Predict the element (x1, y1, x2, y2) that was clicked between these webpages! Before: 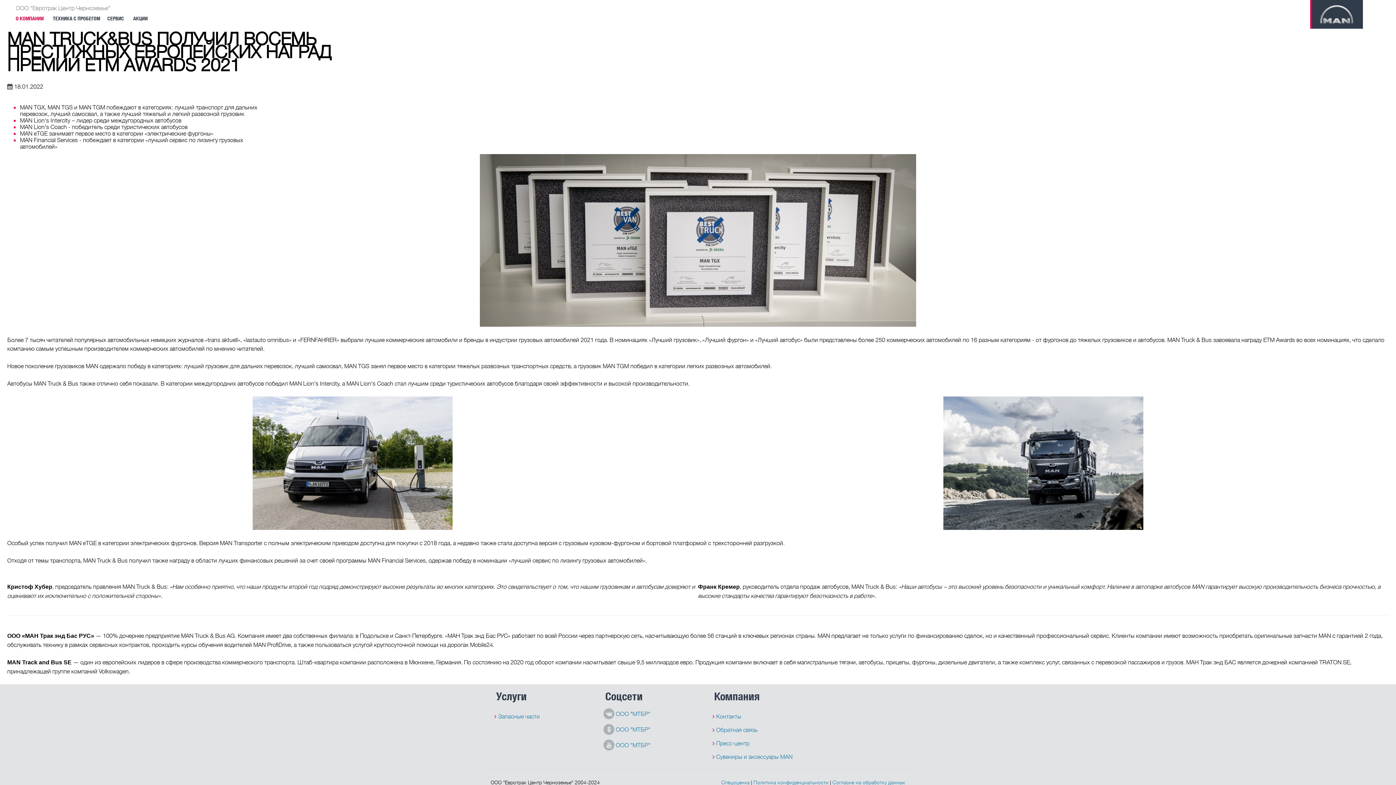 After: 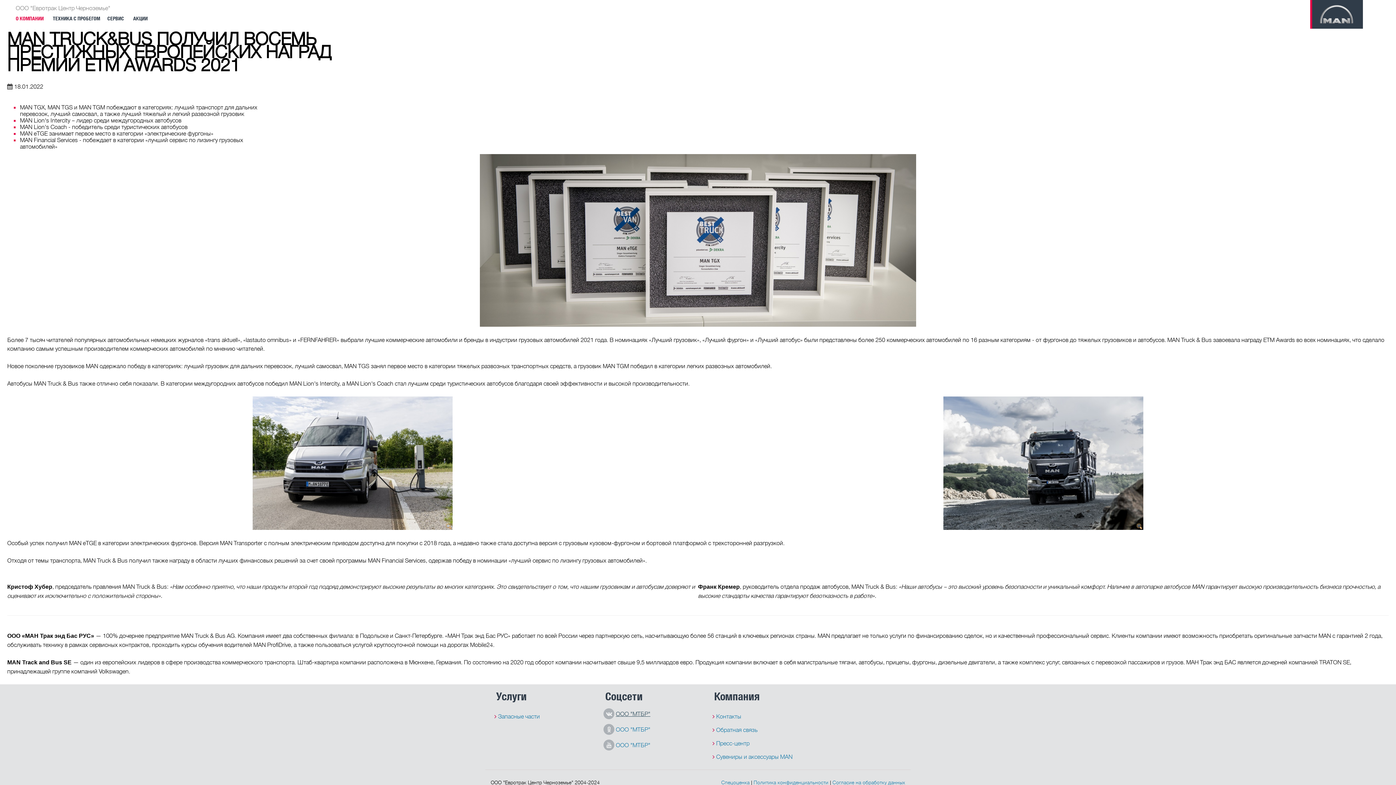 Action: label: ООО "МТБР" bbox: (616, 710, 650, 717)